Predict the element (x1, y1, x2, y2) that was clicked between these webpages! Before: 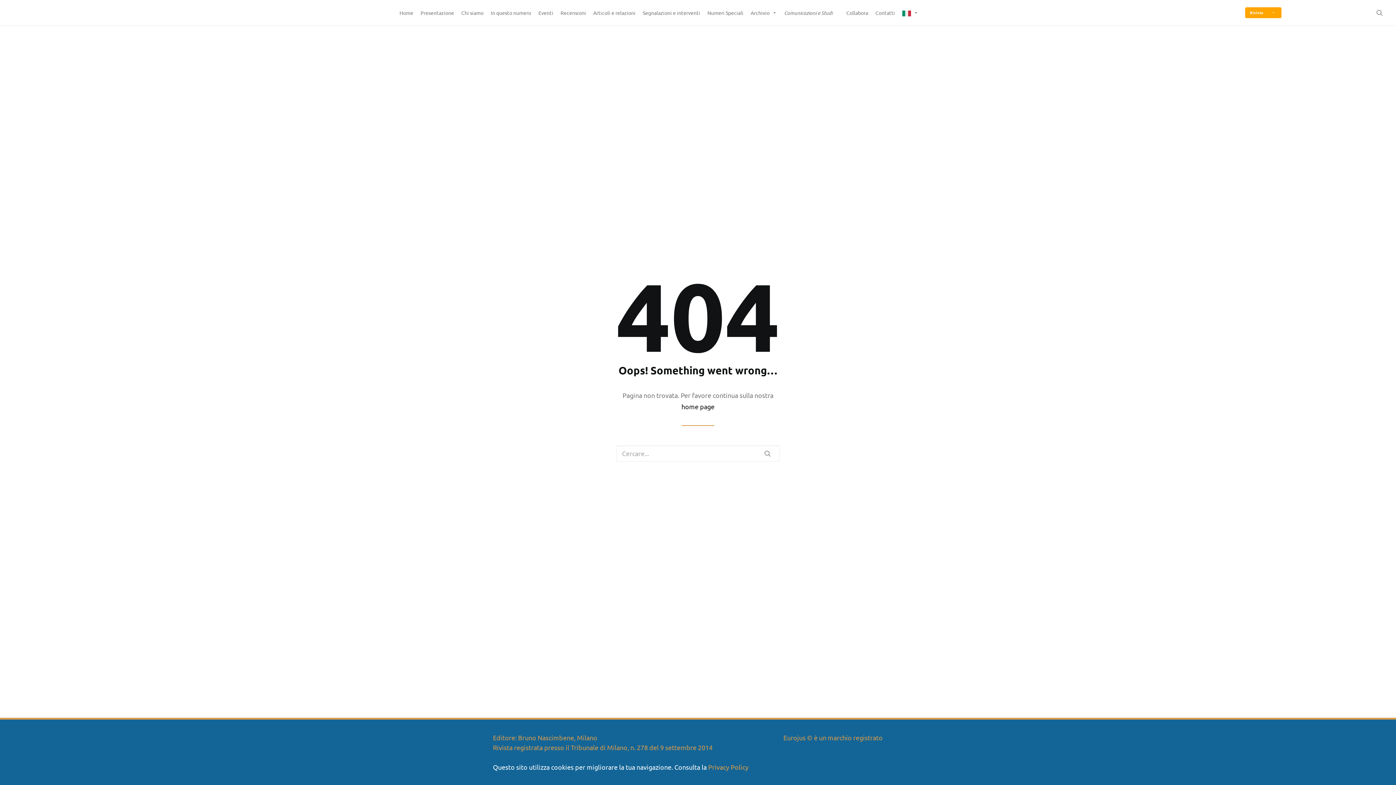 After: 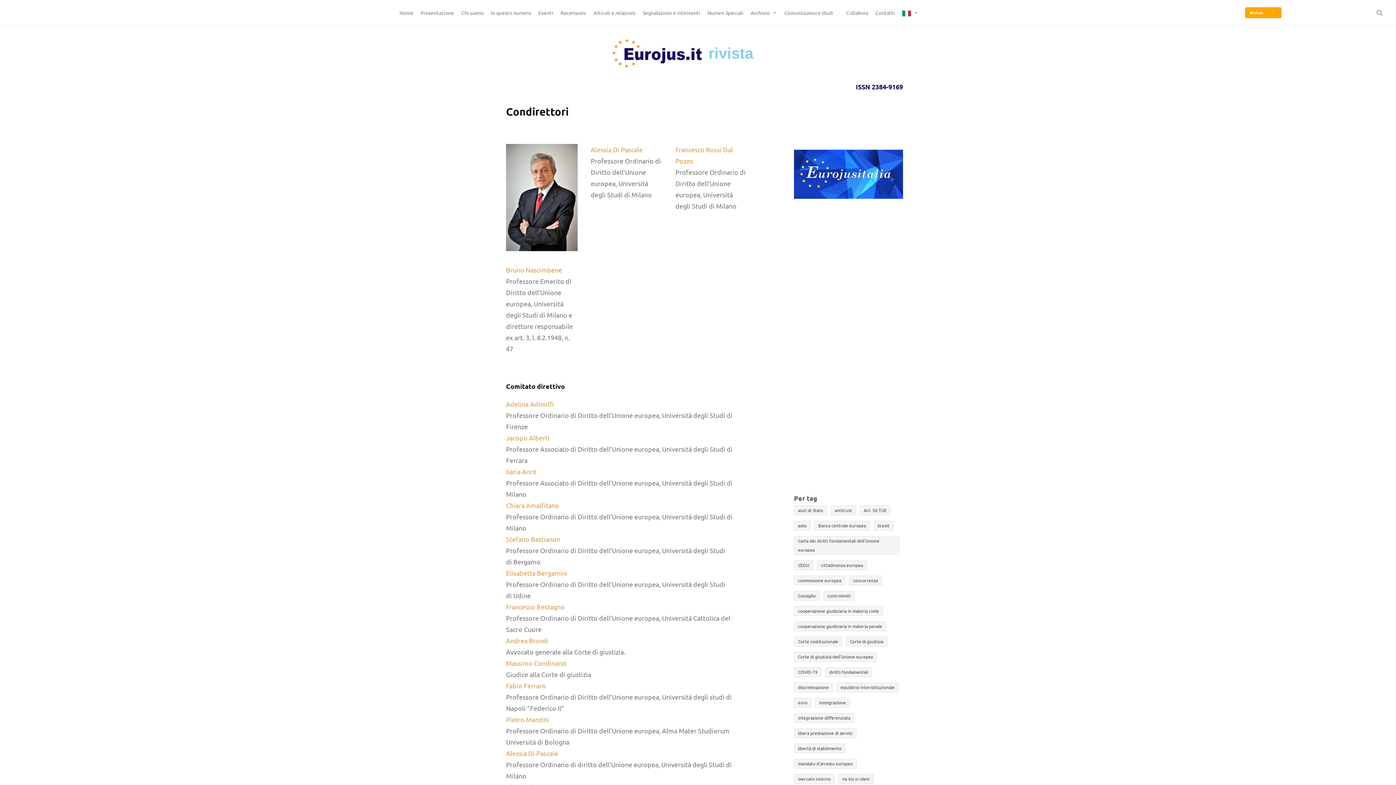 Action: bbox: (457, 0, 487, 25) label: Chi siamo